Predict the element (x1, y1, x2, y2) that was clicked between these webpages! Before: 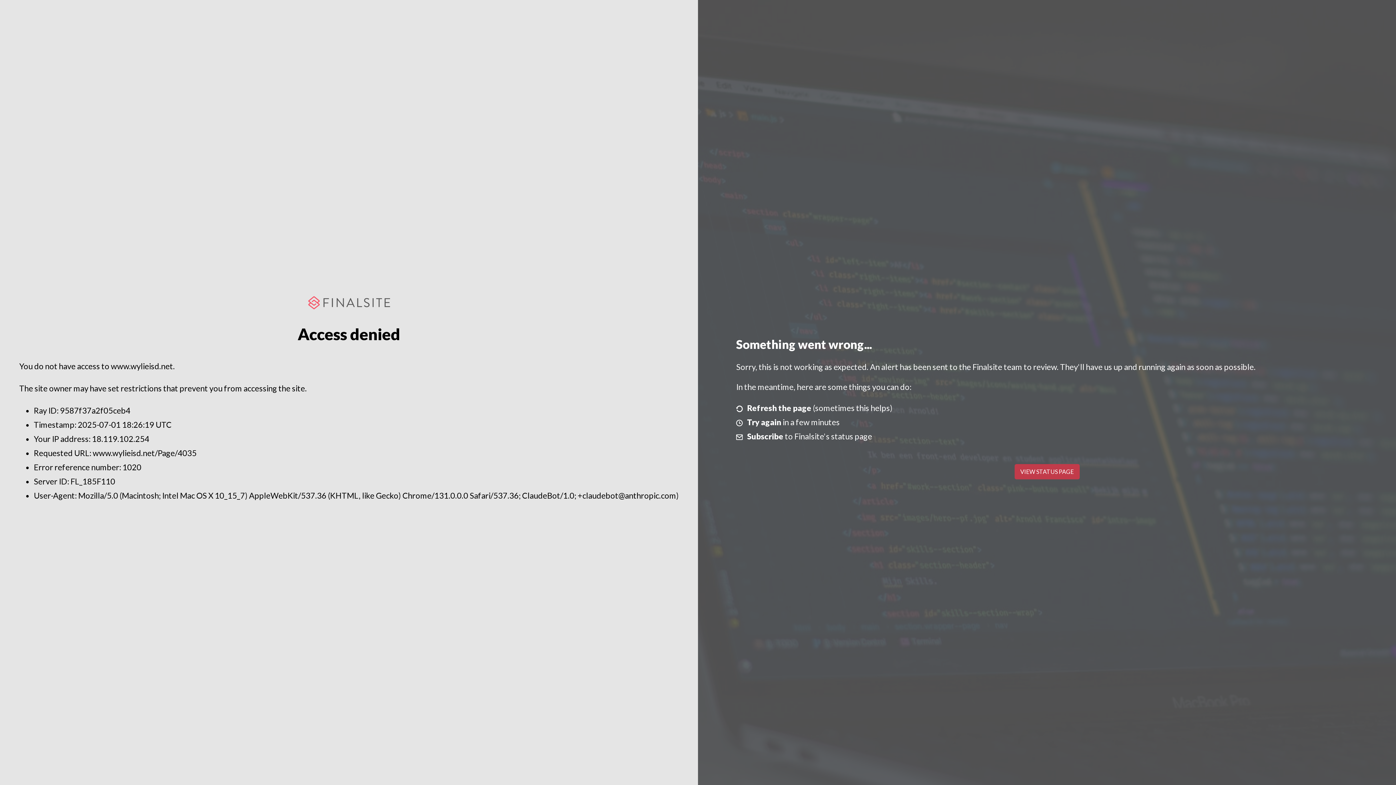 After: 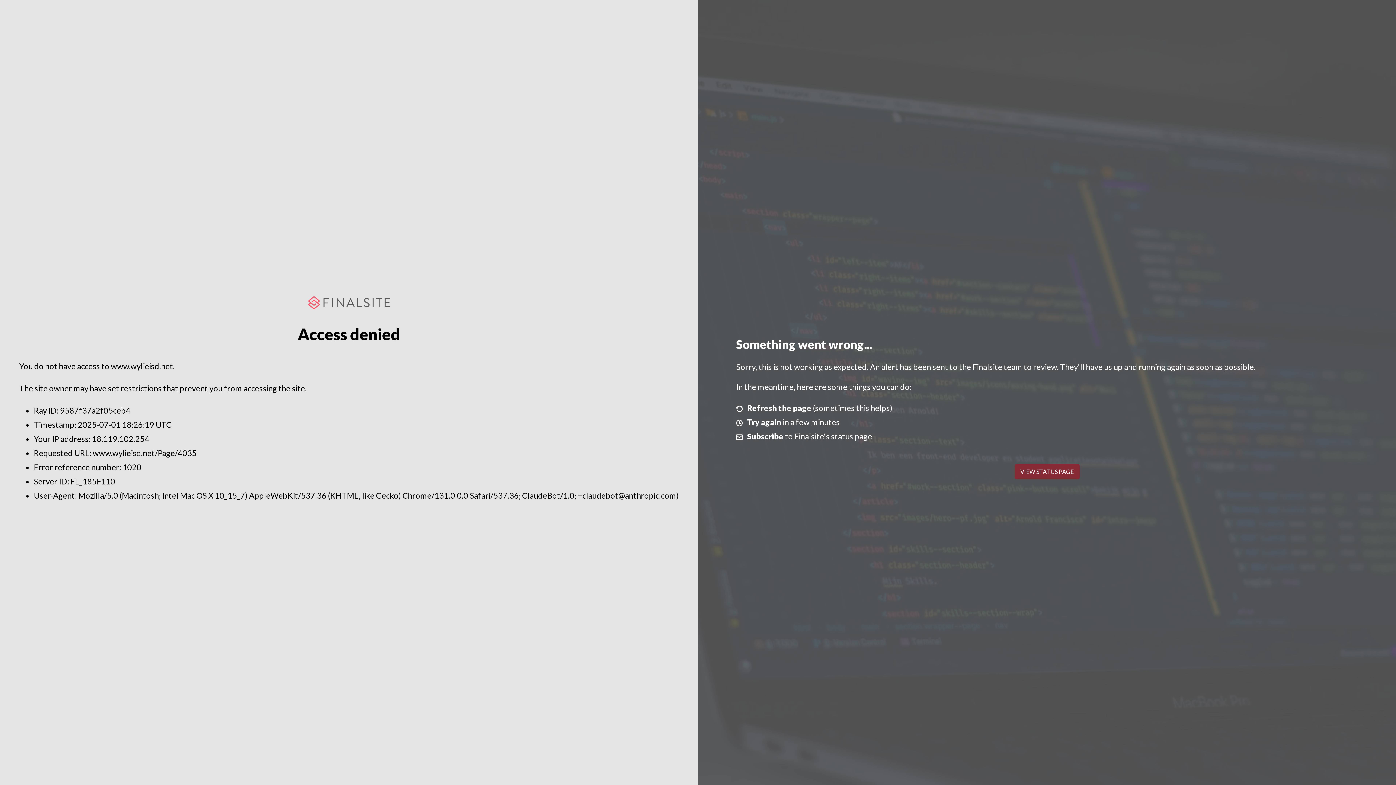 Action: label: VIEW STATUS PAGE bbox: (1014, 464, 1079, 479)